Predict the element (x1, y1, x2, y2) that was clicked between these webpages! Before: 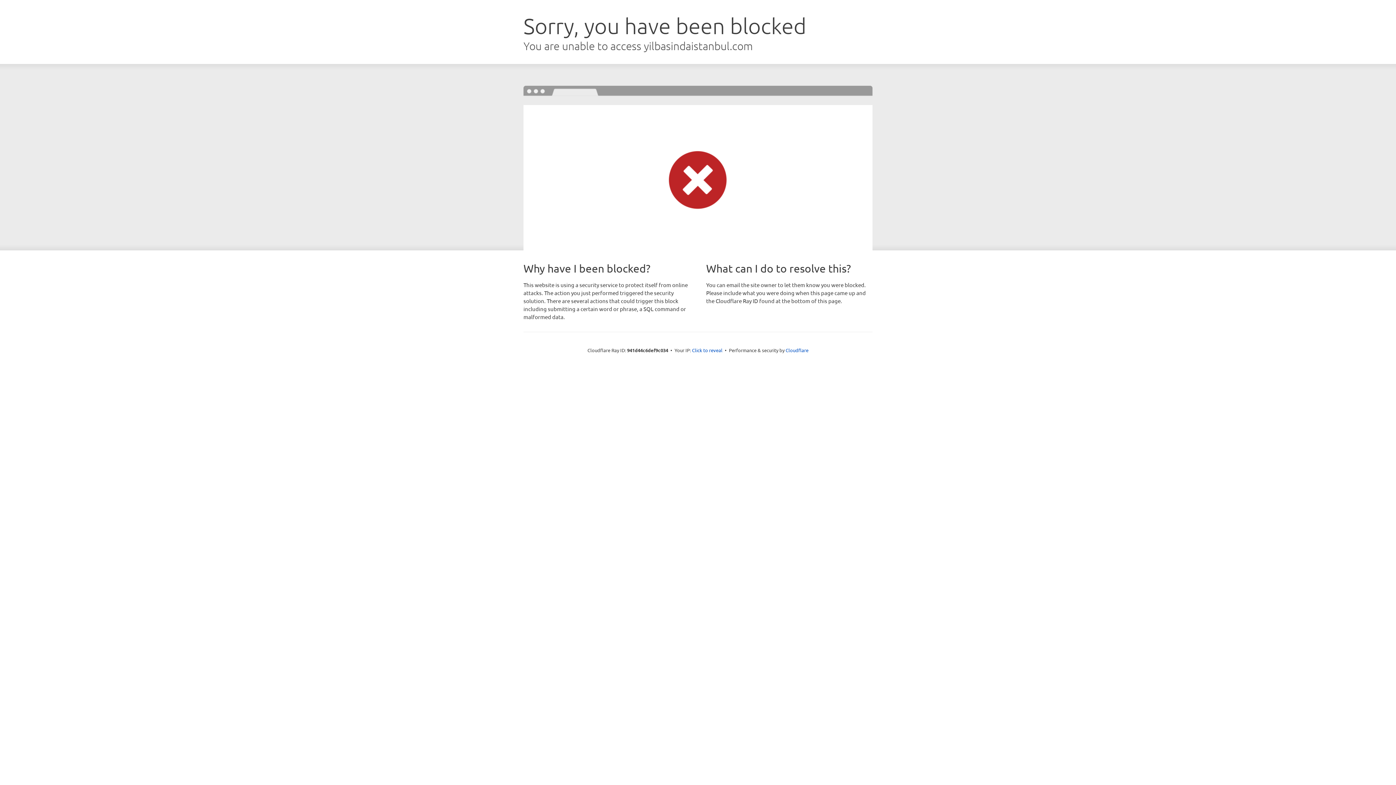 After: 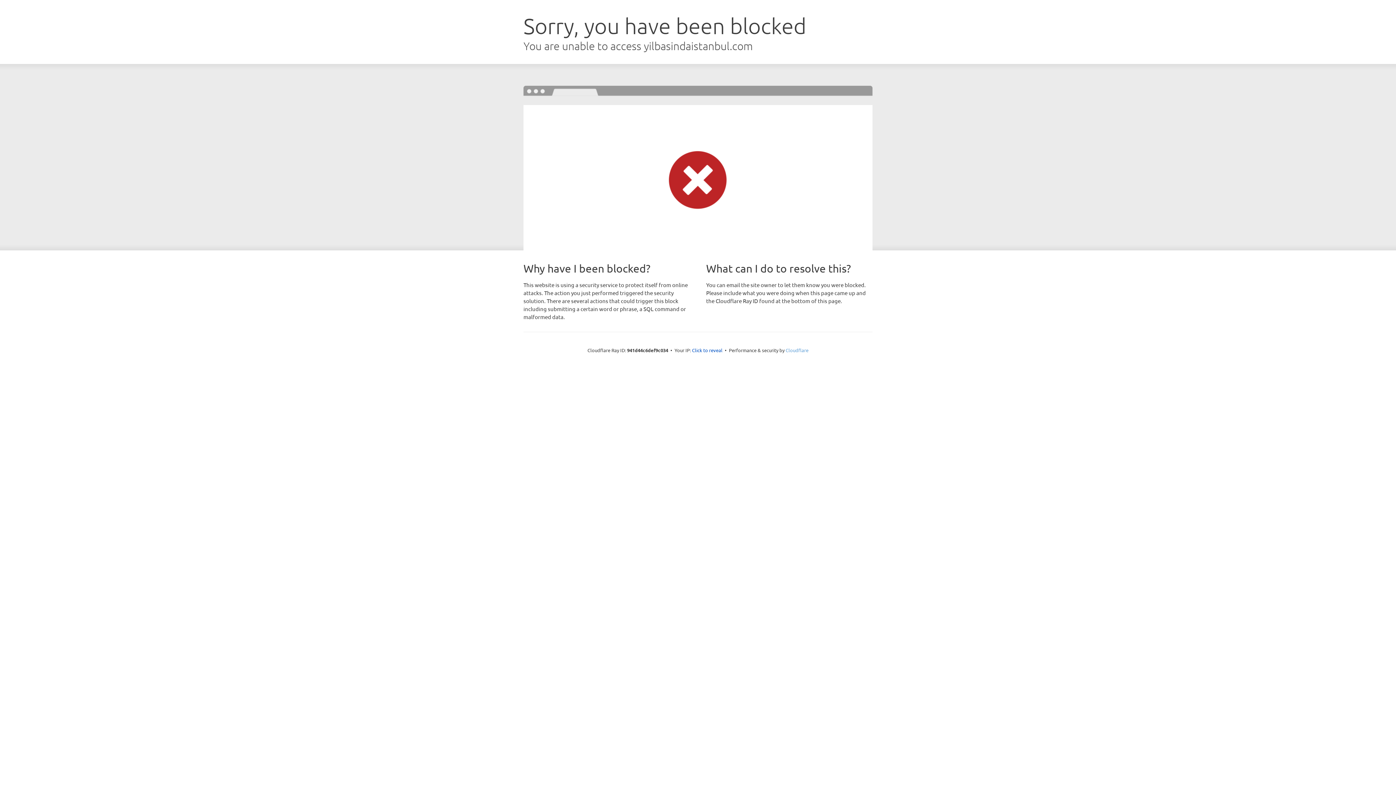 Action: label: Cloudflare bbox: (785, 347, 808, 353)